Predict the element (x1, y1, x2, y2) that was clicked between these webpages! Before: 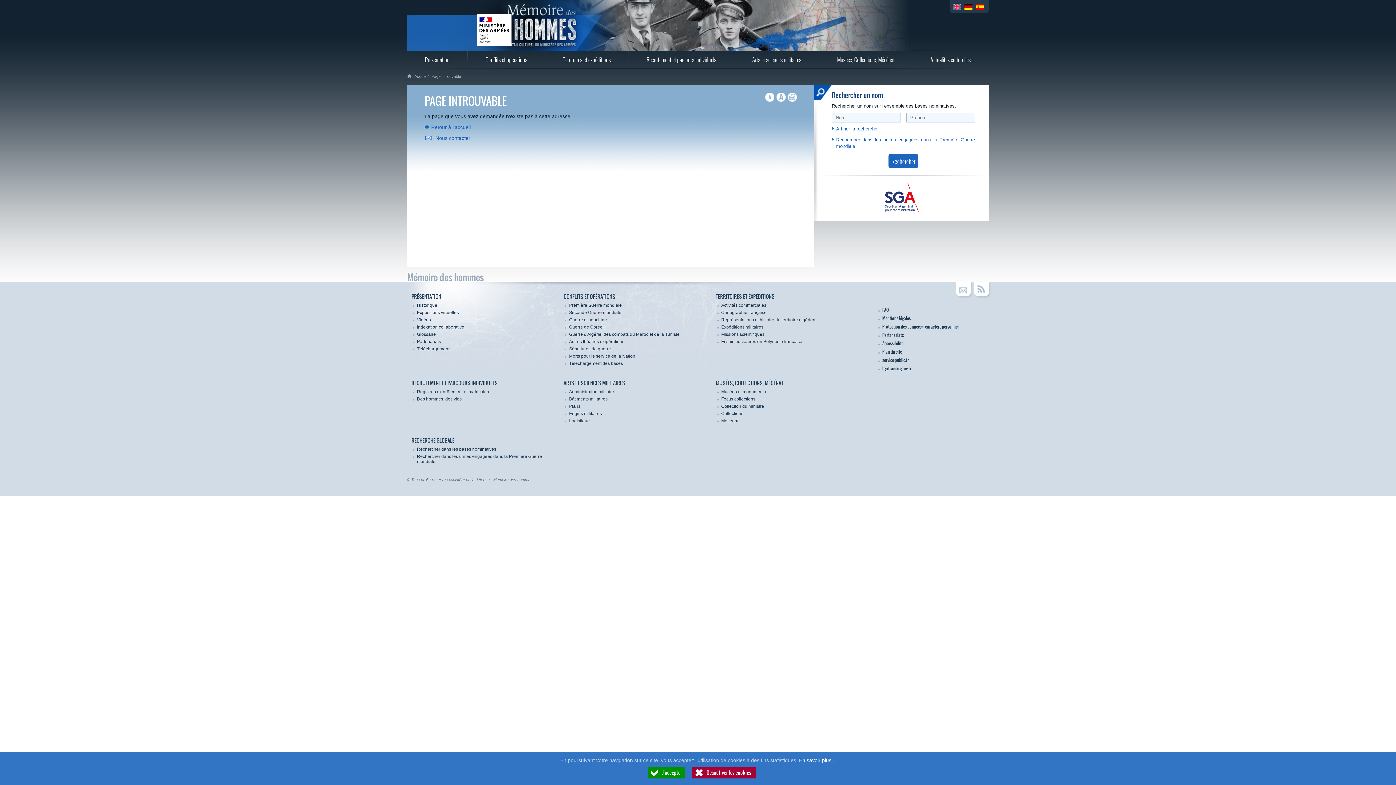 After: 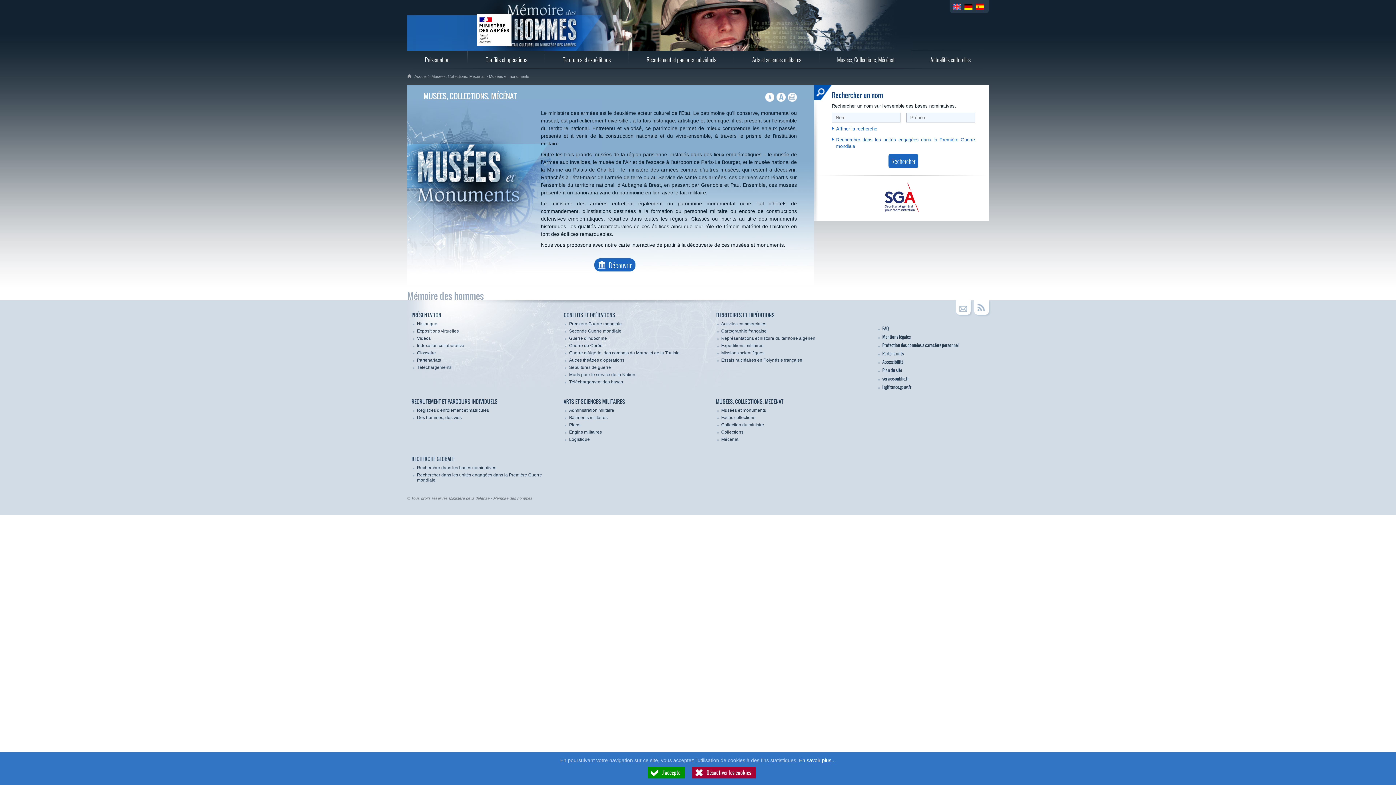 Action: bbox: (721, 389, 766, 395) label: Musées et monuments